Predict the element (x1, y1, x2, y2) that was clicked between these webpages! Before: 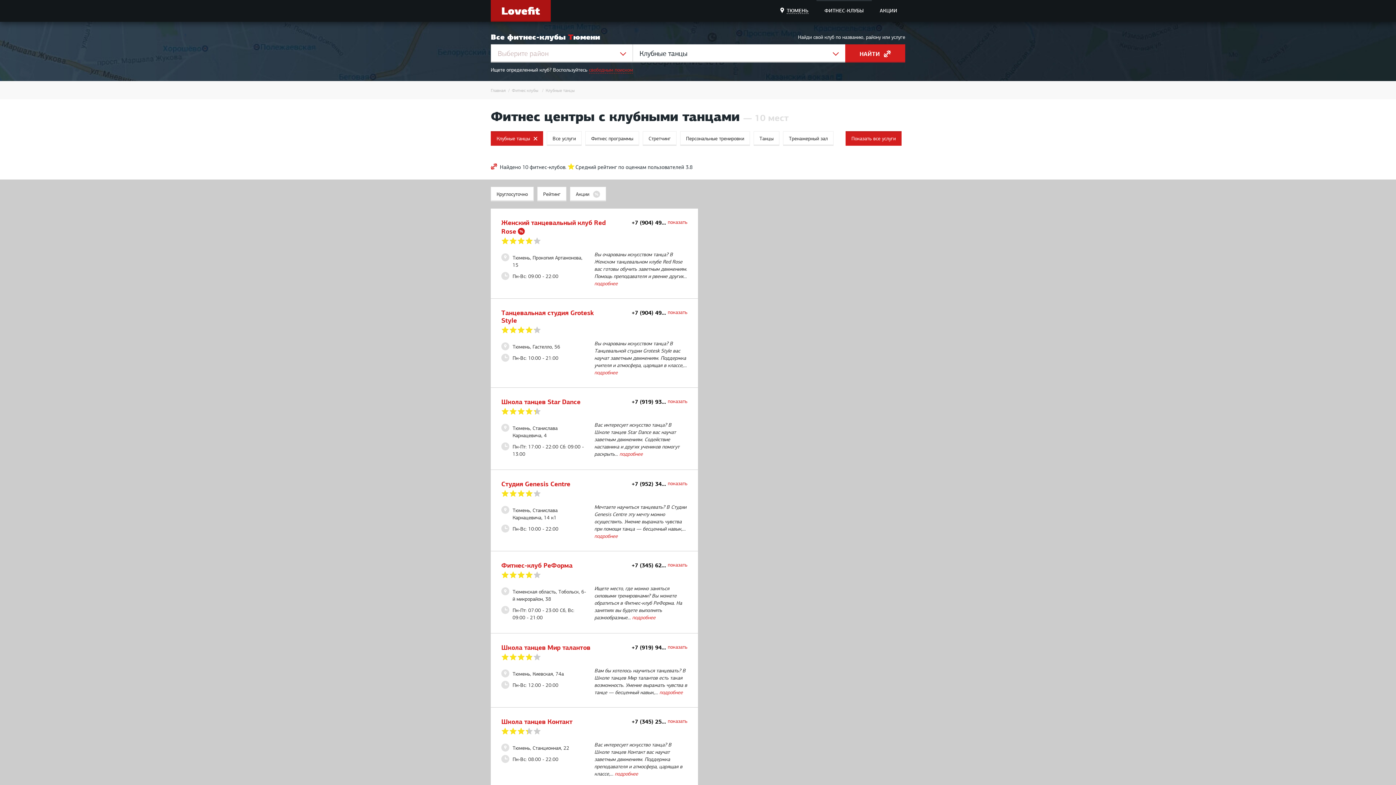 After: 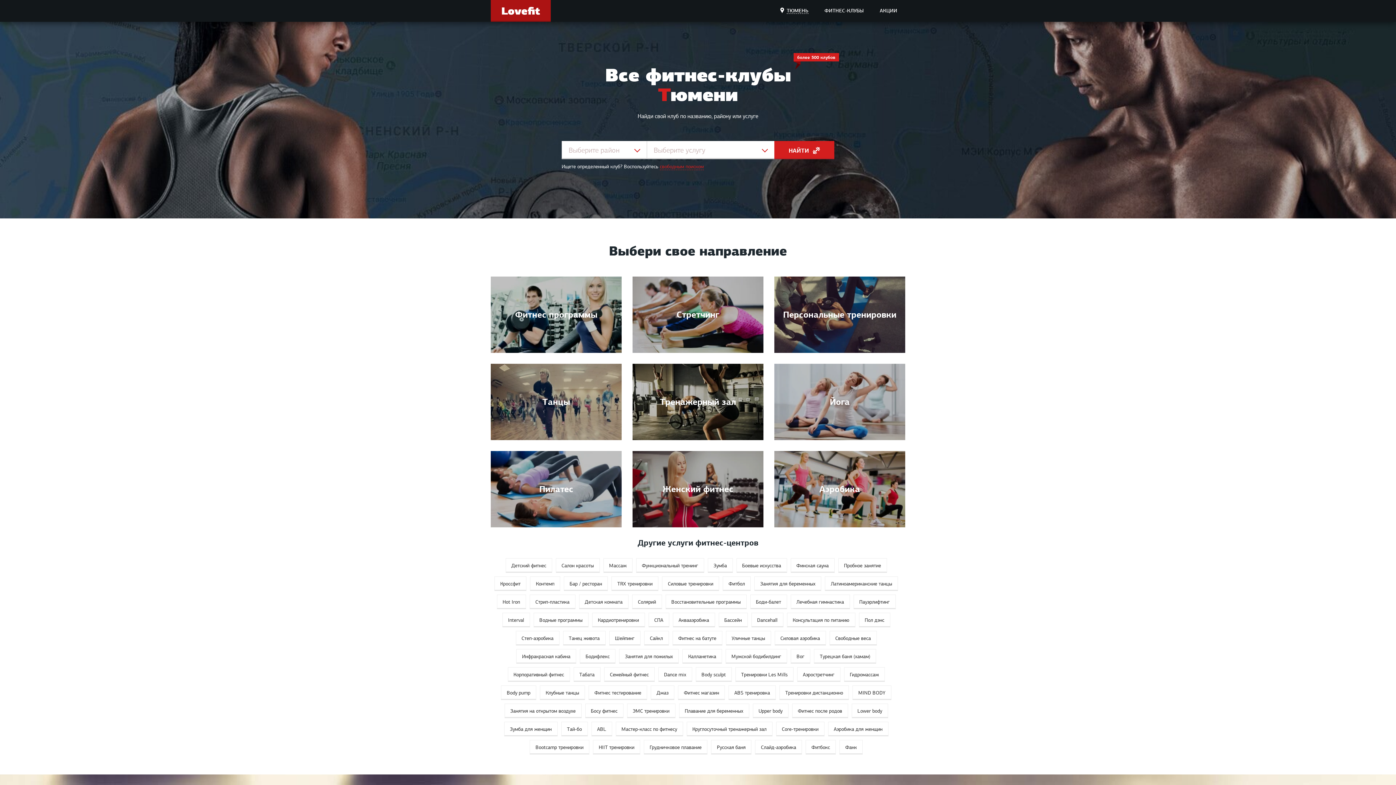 Action: label: Lovefit bbox: (490, 0, 550, 21)